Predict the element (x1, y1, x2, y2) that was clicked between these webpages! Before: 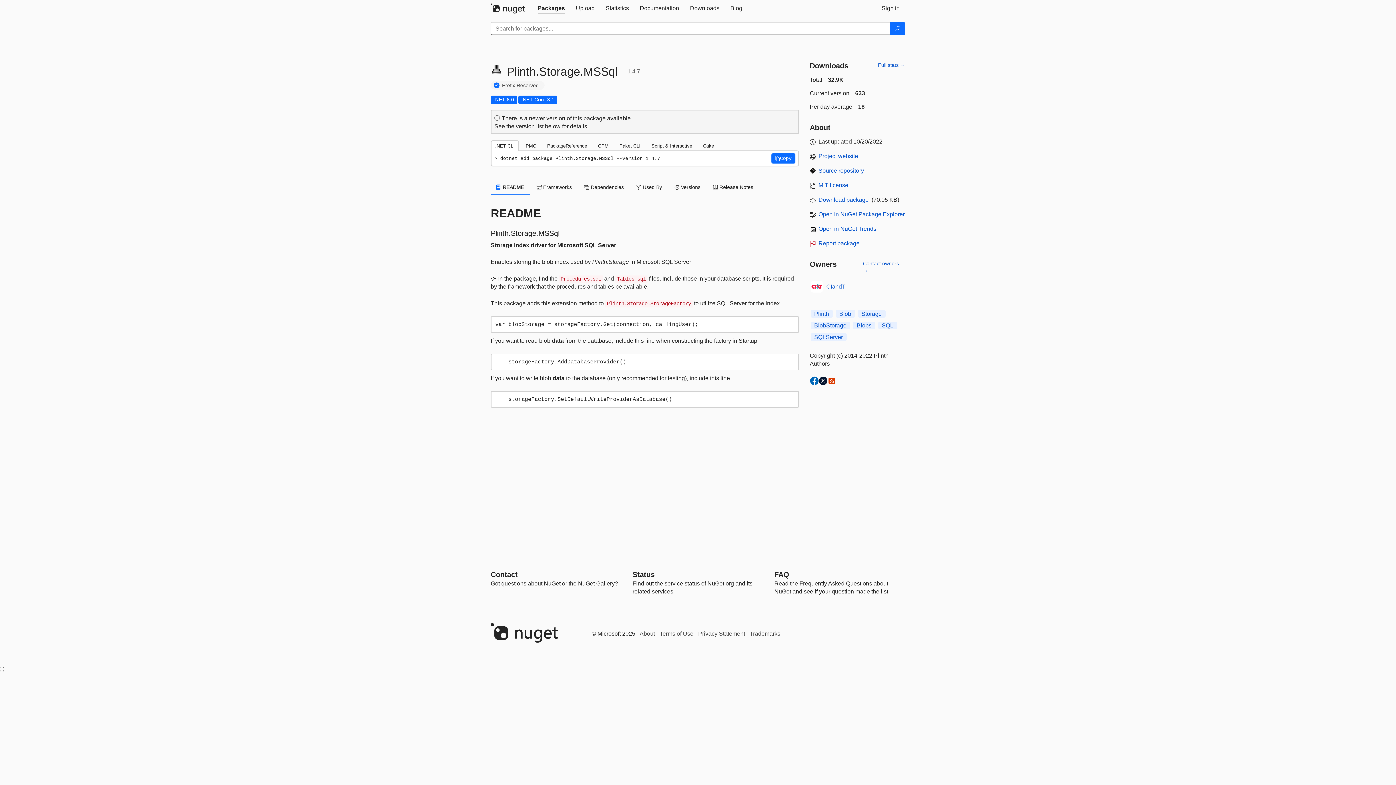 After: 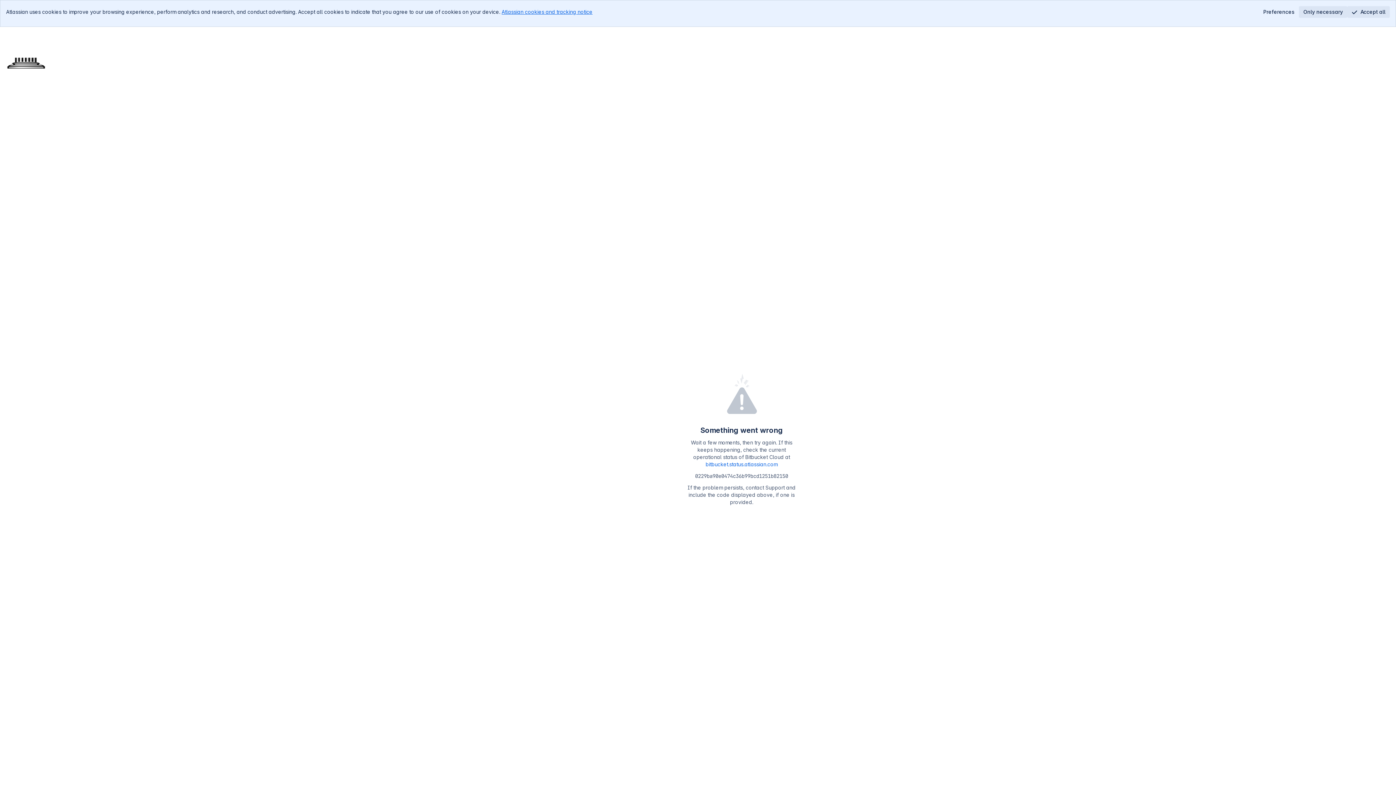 Action: label: Source repository bbox: (818, 167, 864, 173)